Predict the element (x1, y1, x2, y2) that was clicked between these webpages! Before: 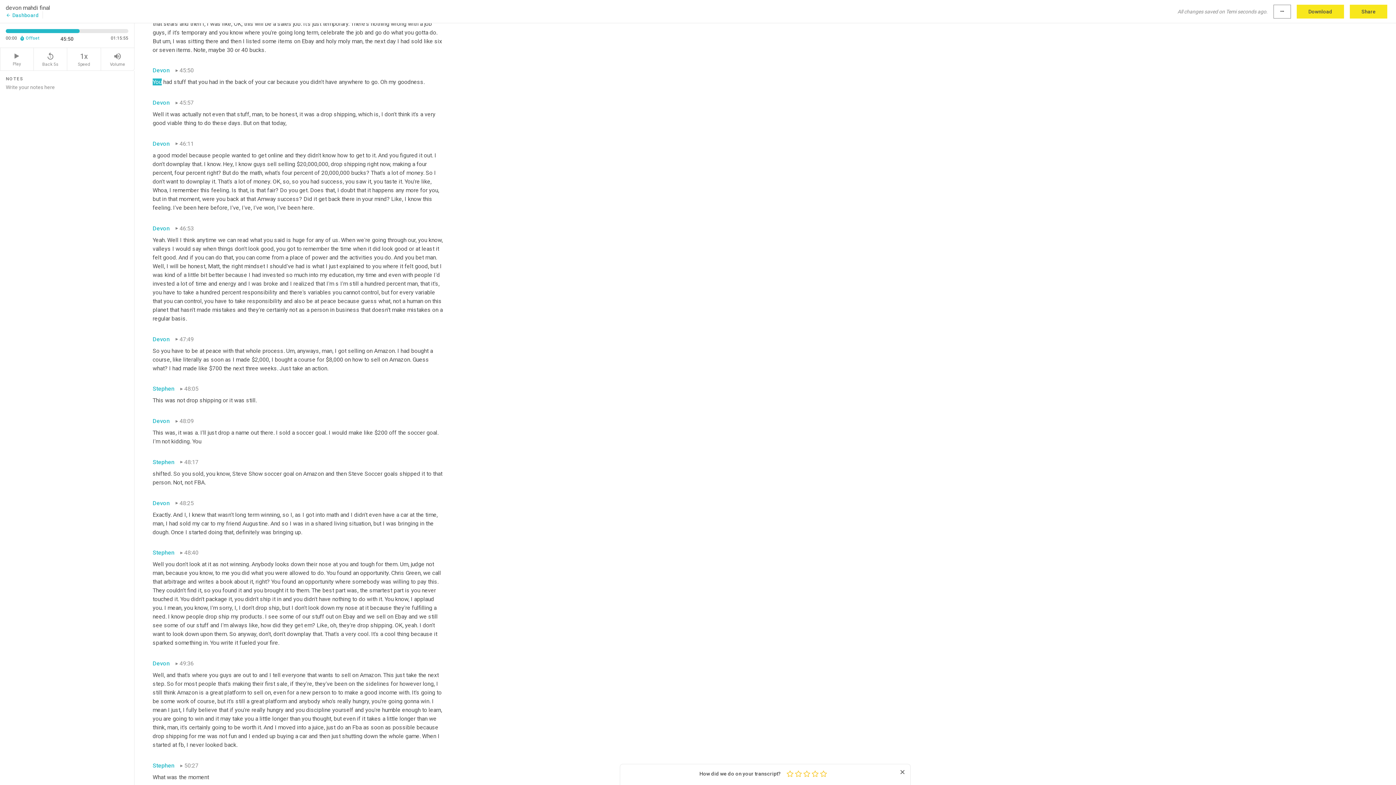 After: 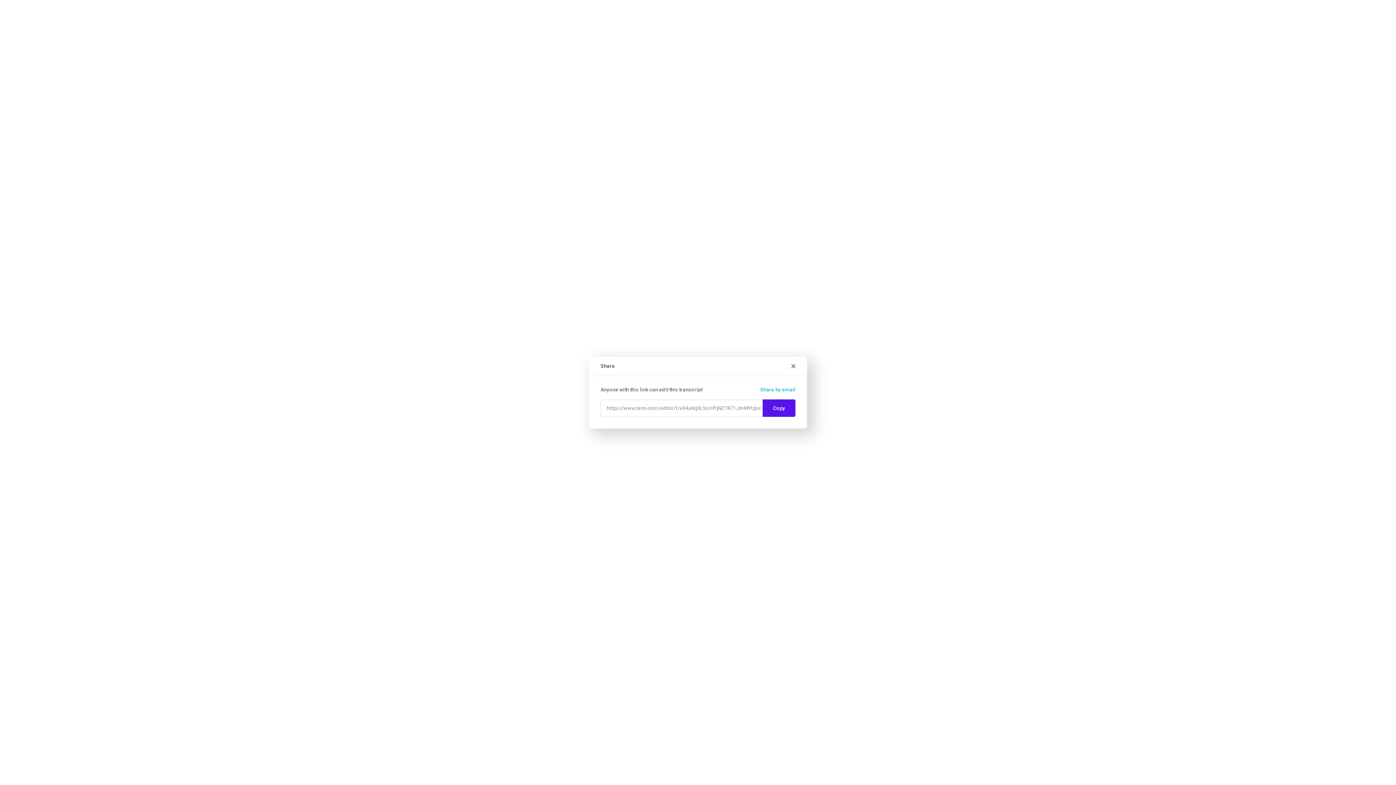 Action: bbox: (1350, 4, 1387, 18) label: Share